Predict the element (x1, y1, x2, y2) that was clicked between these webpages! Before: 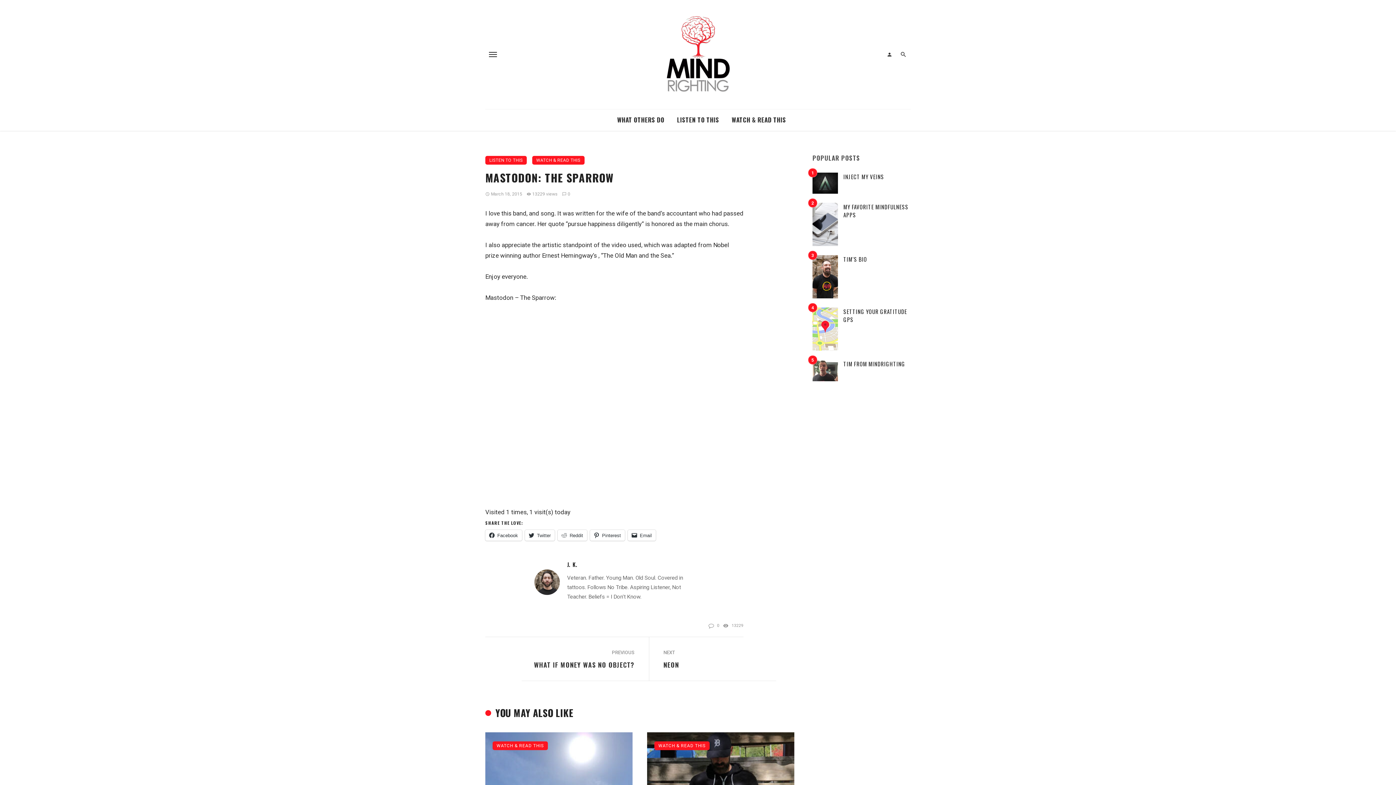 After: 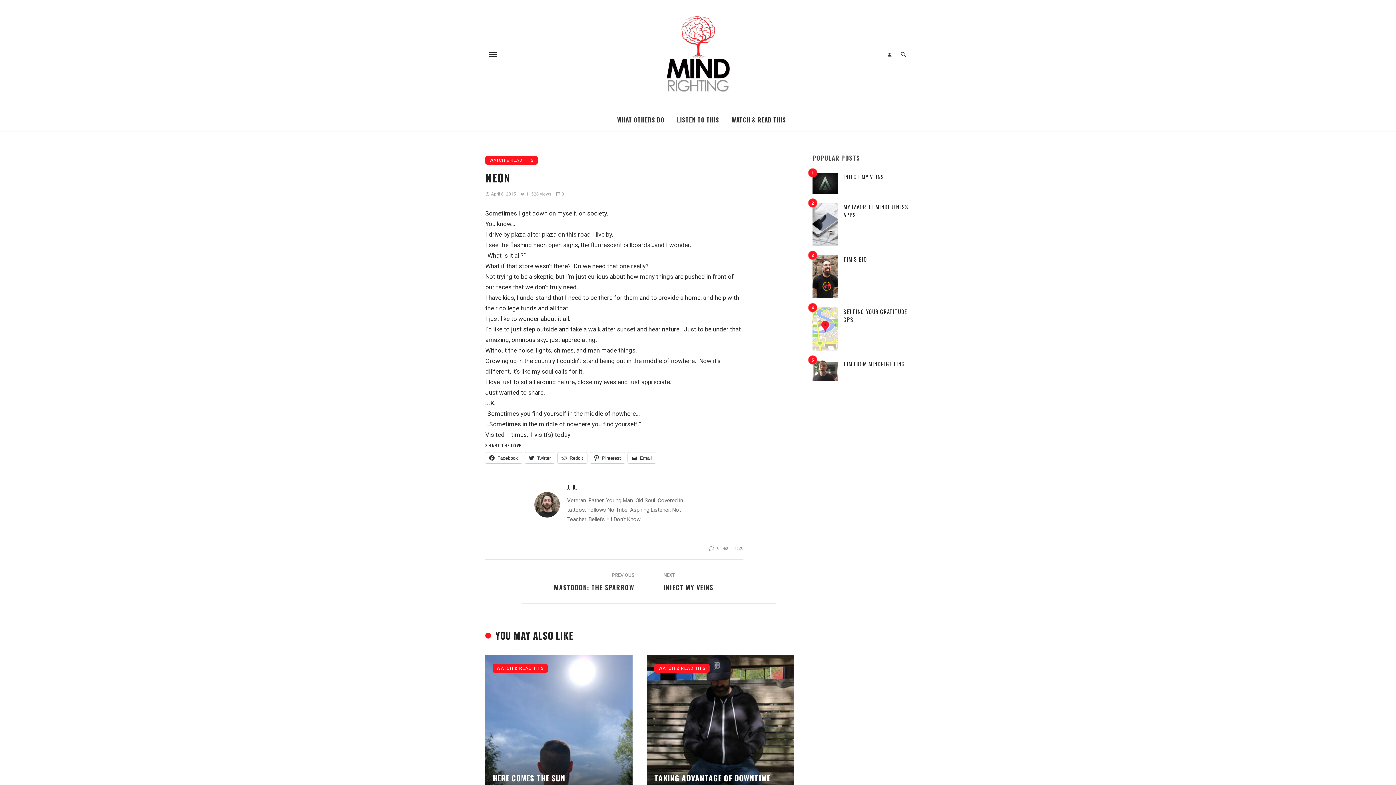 Action: label: NEON bbox: (663, 660, 679, 670)